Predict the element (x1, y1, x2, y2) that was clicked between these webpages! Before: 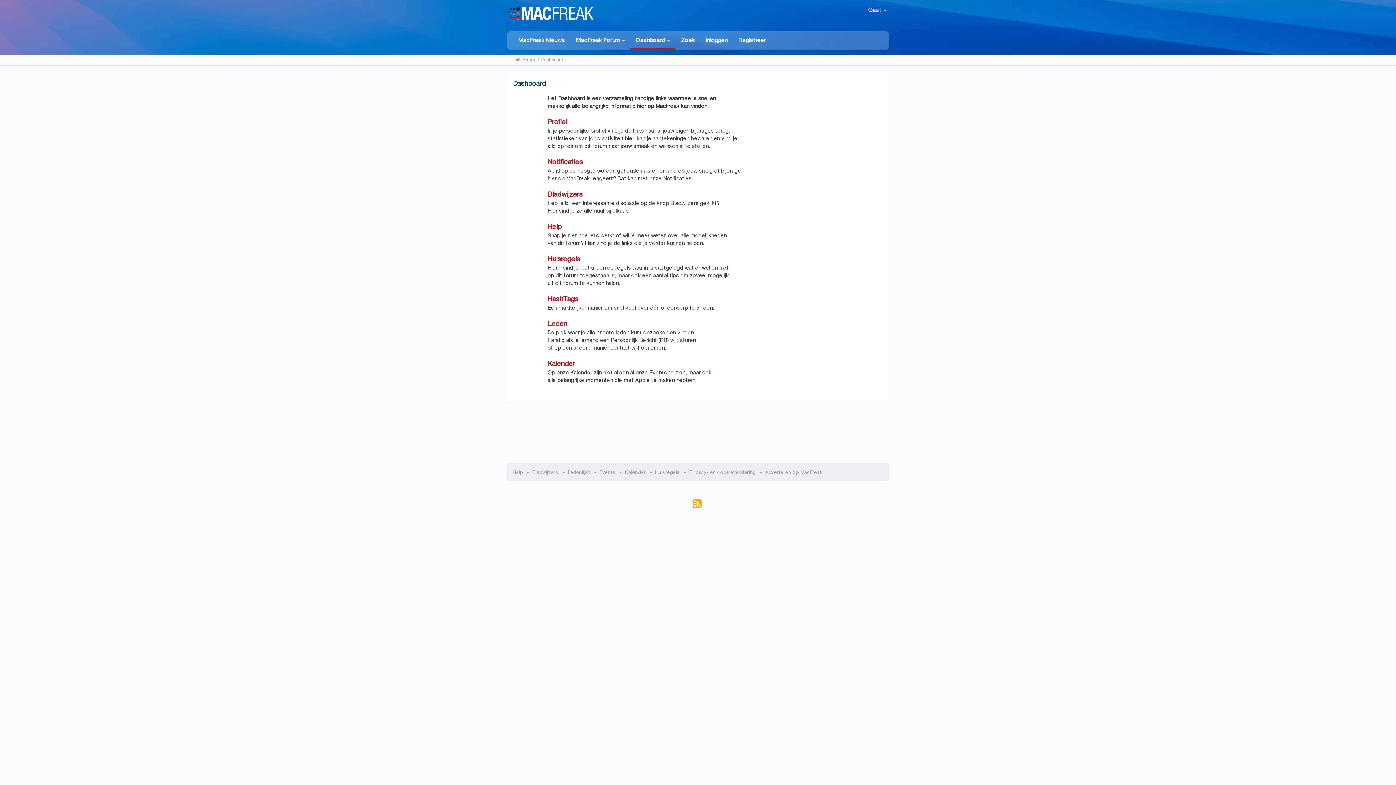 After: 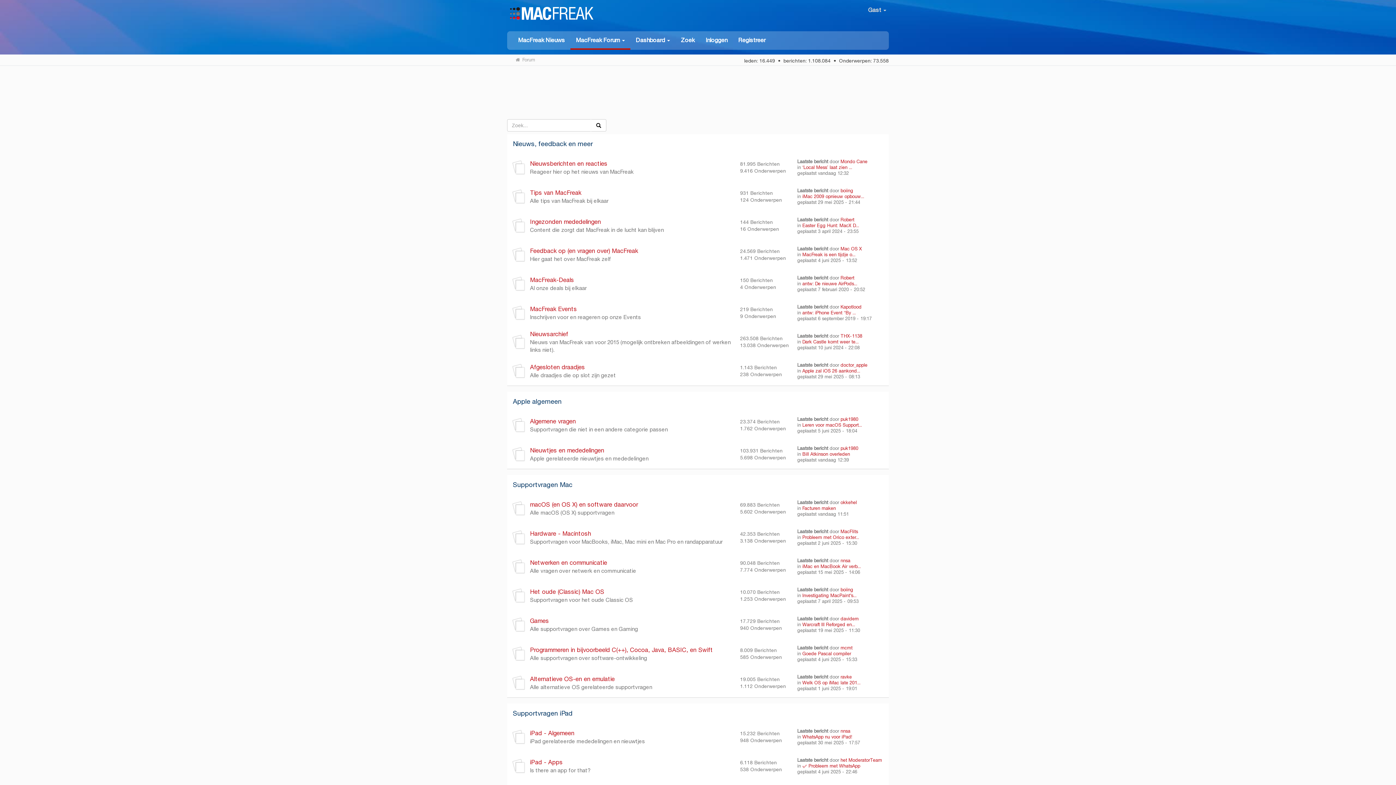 Action: bbox: (522, 56, 535, 62) label: Forum